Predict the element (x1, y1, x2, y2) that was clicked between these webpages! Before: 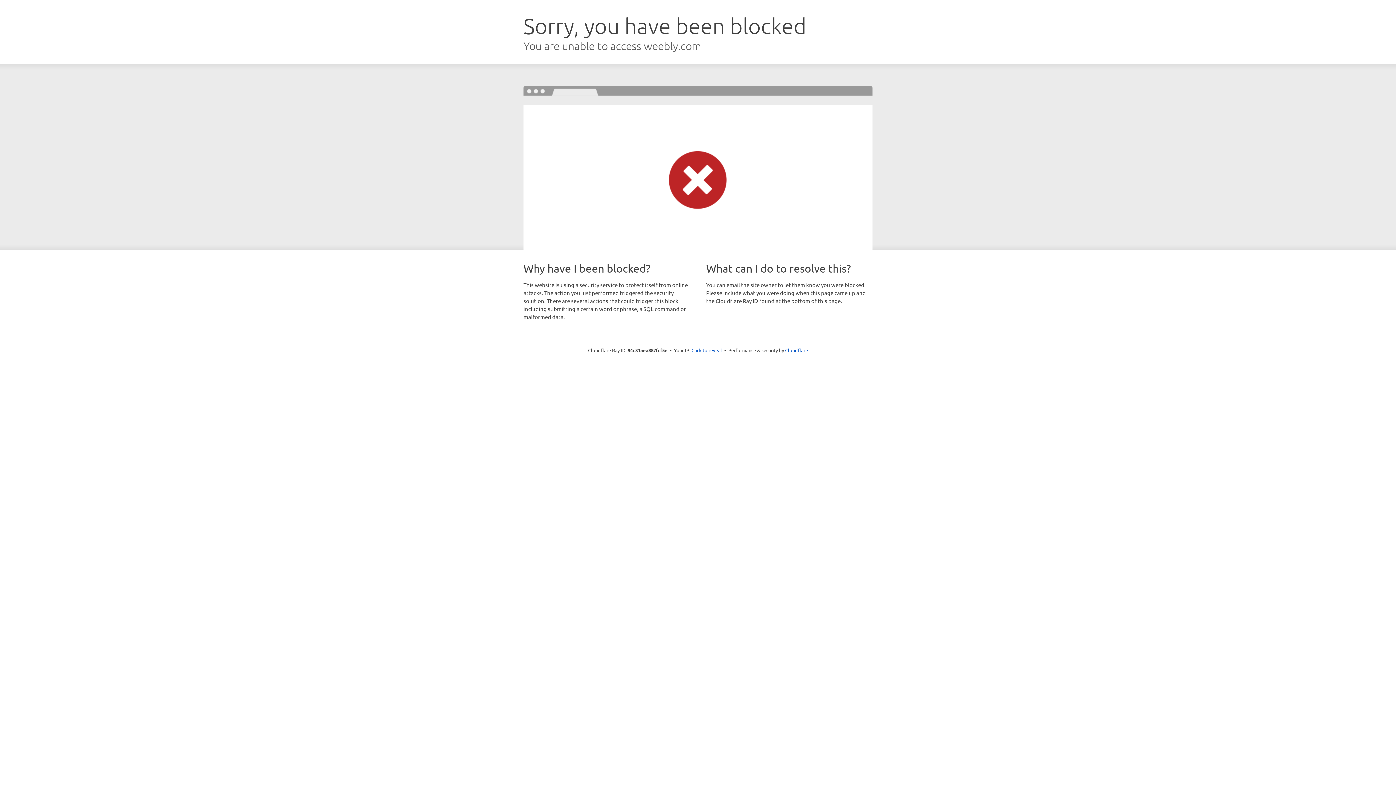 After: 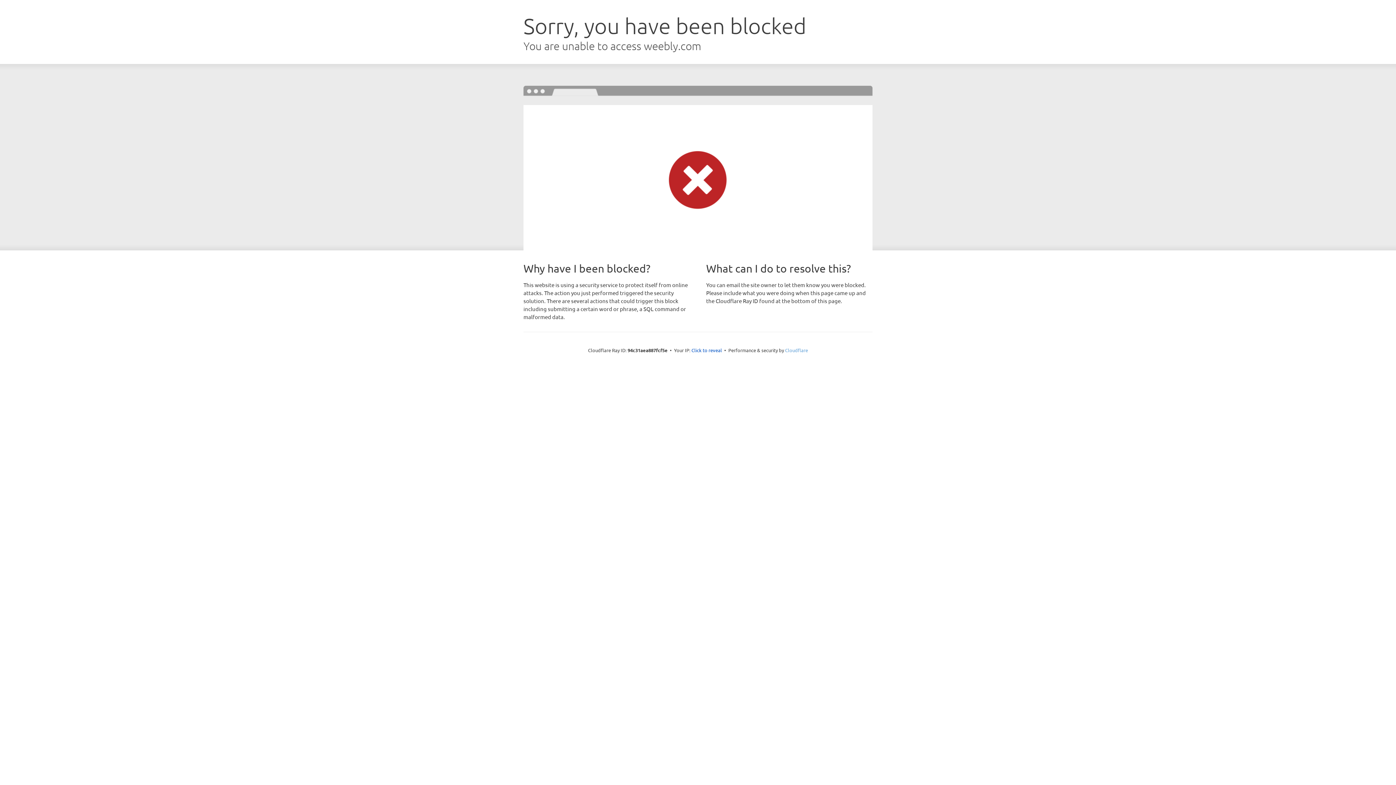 Action: bbox: (785, 347, 808, 353) label: Cloudflare